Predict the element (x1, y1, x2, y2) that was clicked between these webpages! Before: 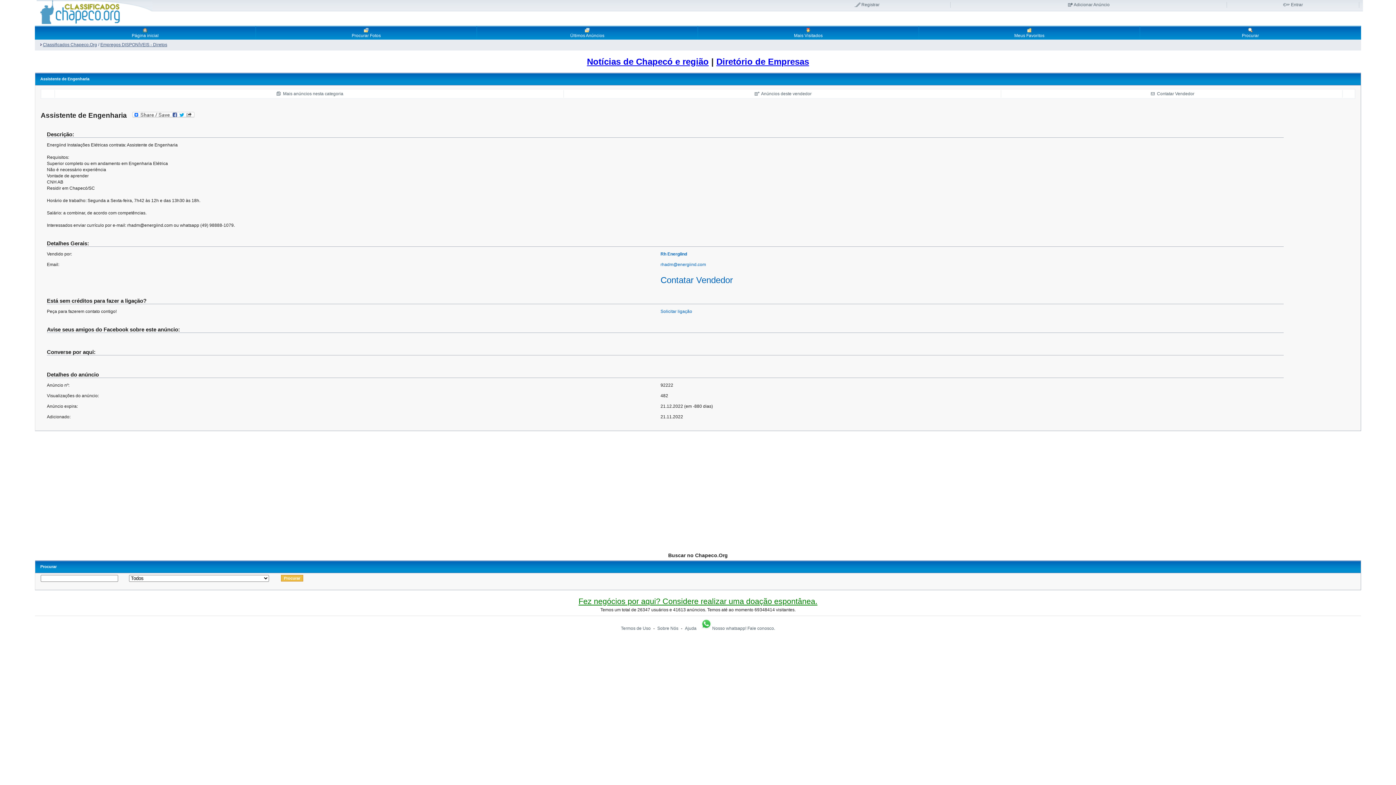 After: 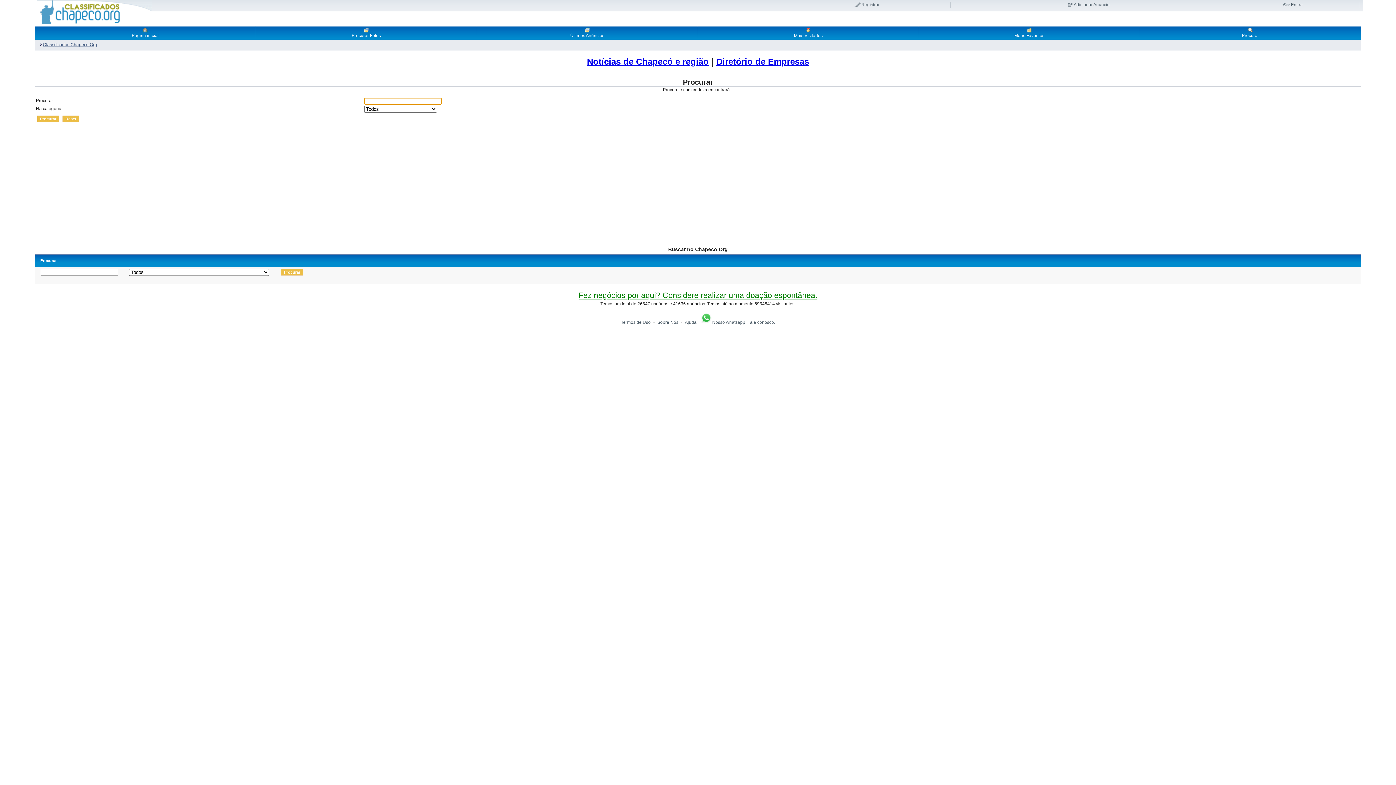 Action: label: 
Procurar bbox: (1140, 25, 1361, 39)